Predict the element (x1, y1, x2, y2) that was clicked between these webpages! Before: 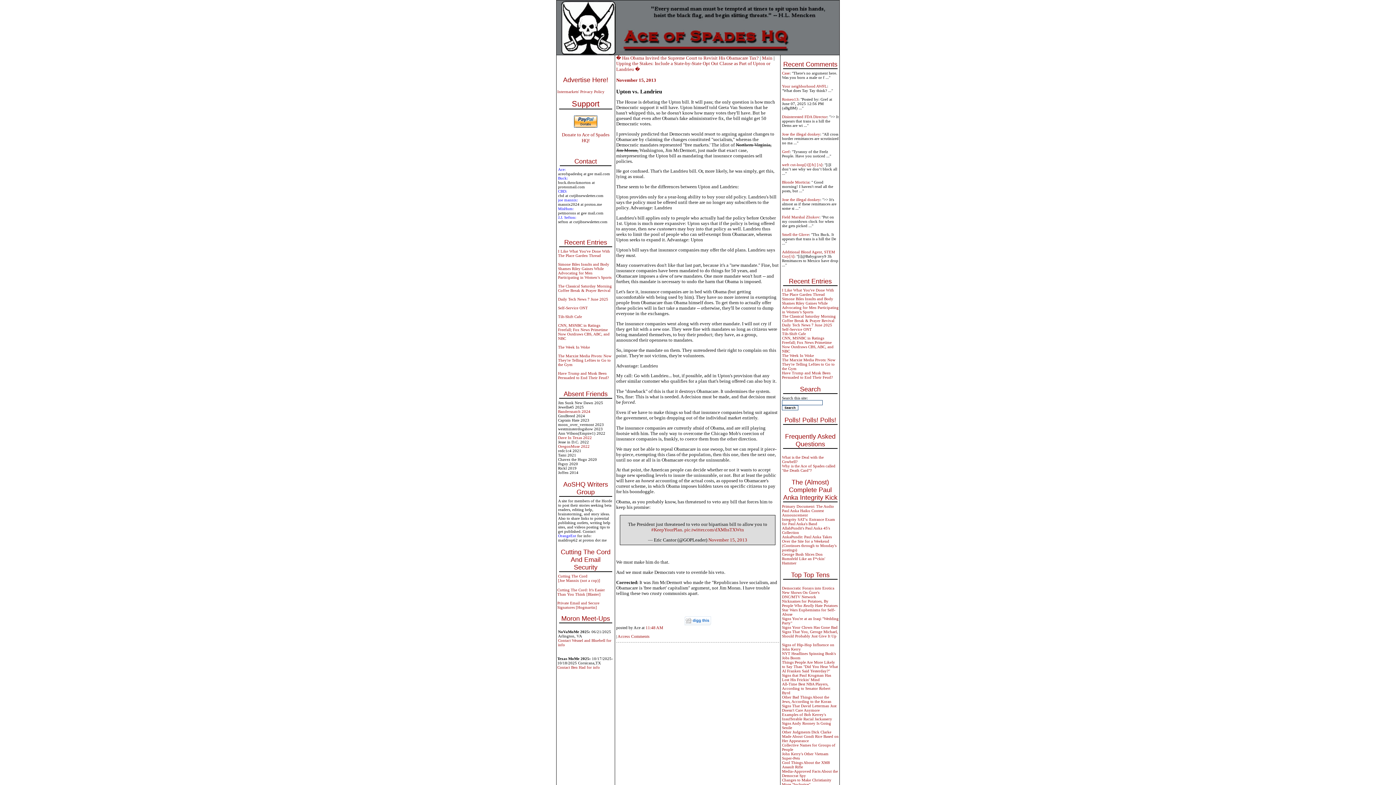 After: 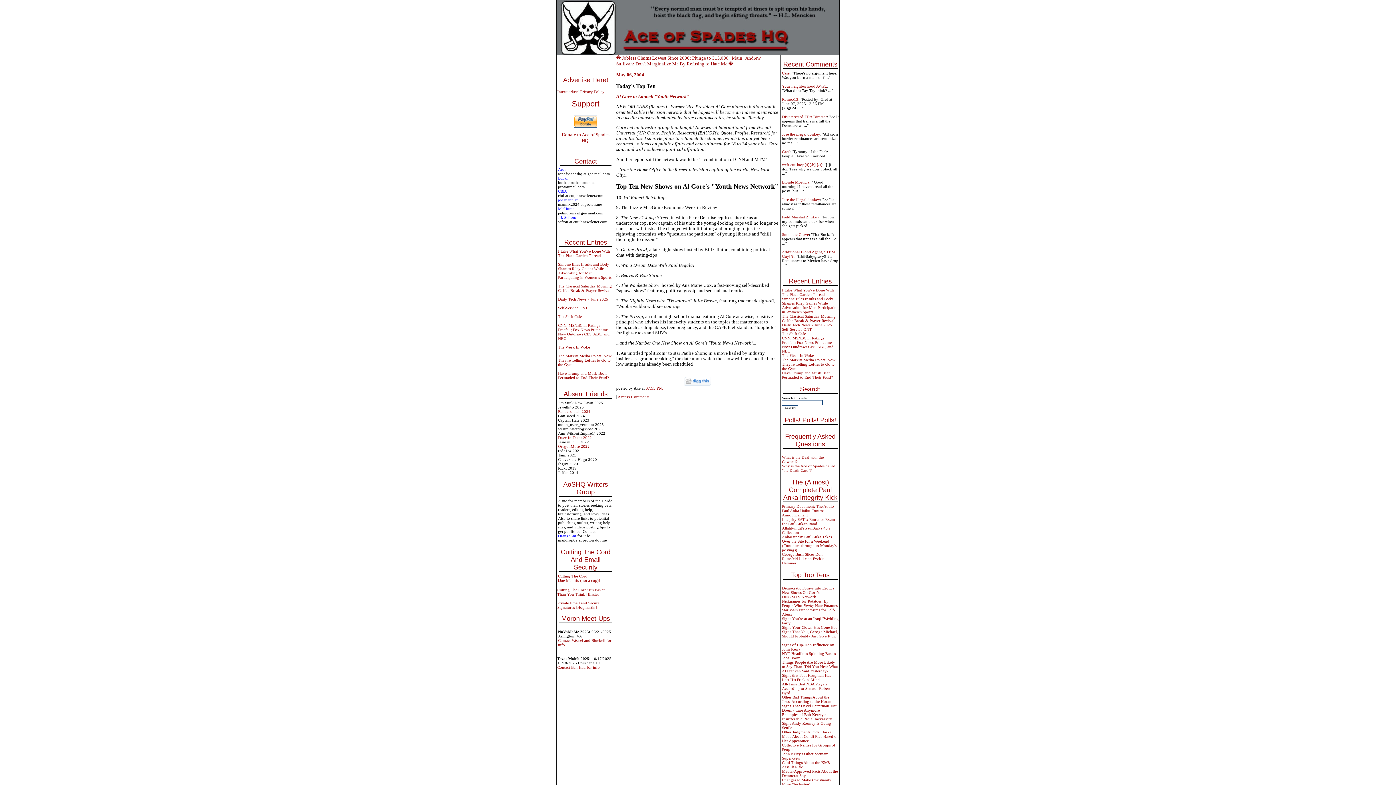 Action: label: New Shows On Gore's DNC/MTV Network bbox: (782, 590, 819, 599)